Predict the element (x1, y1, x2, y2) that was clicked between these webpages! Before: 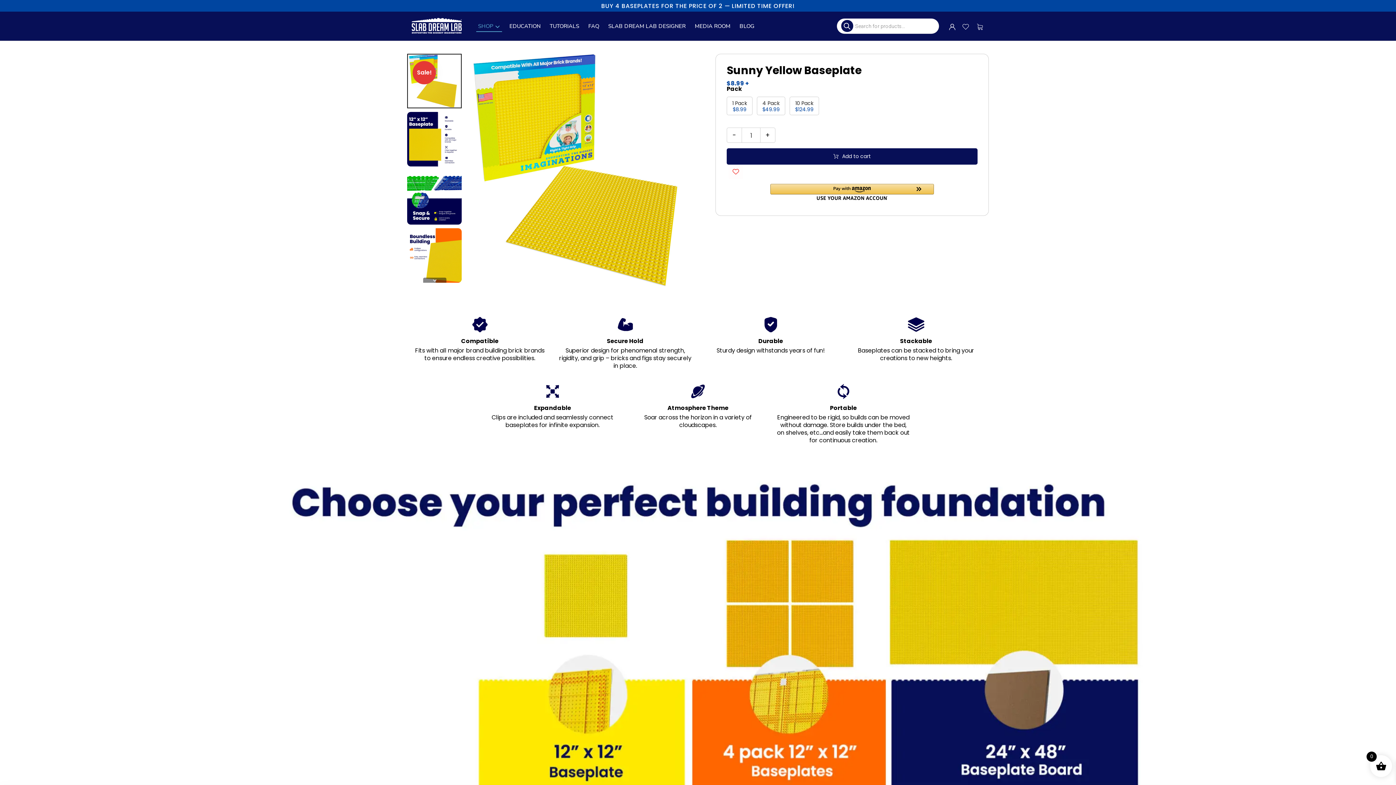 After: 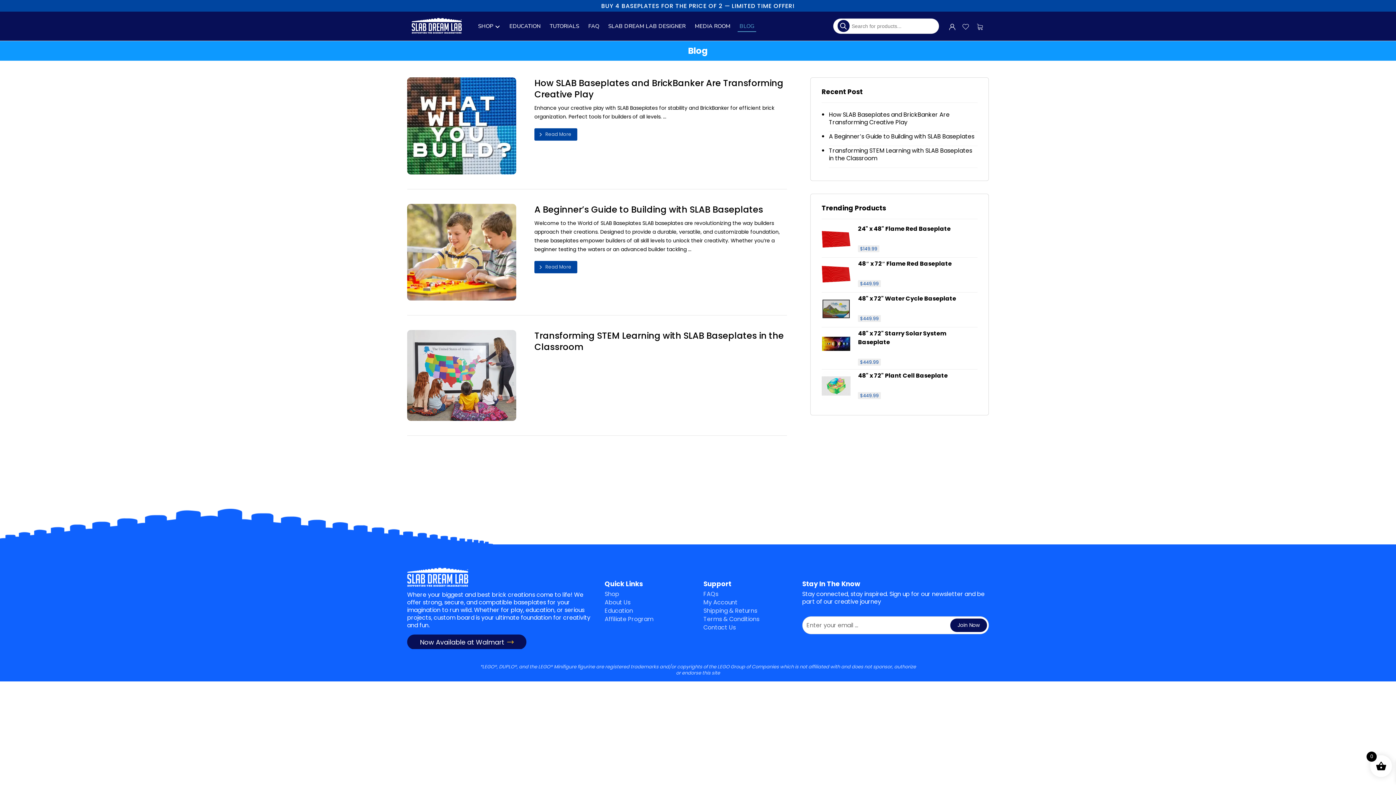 Action: label: BLOG bbox: (737, 20, 756, 32)